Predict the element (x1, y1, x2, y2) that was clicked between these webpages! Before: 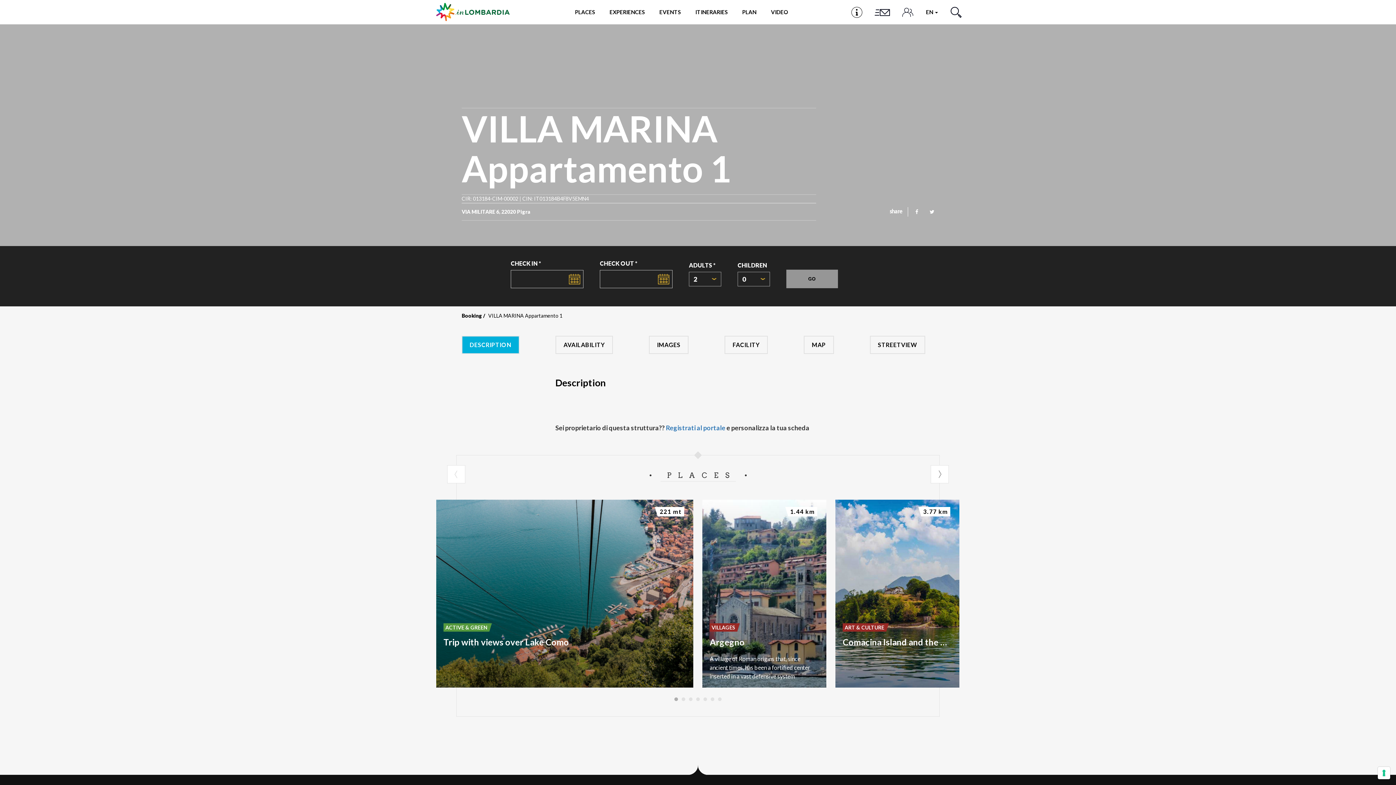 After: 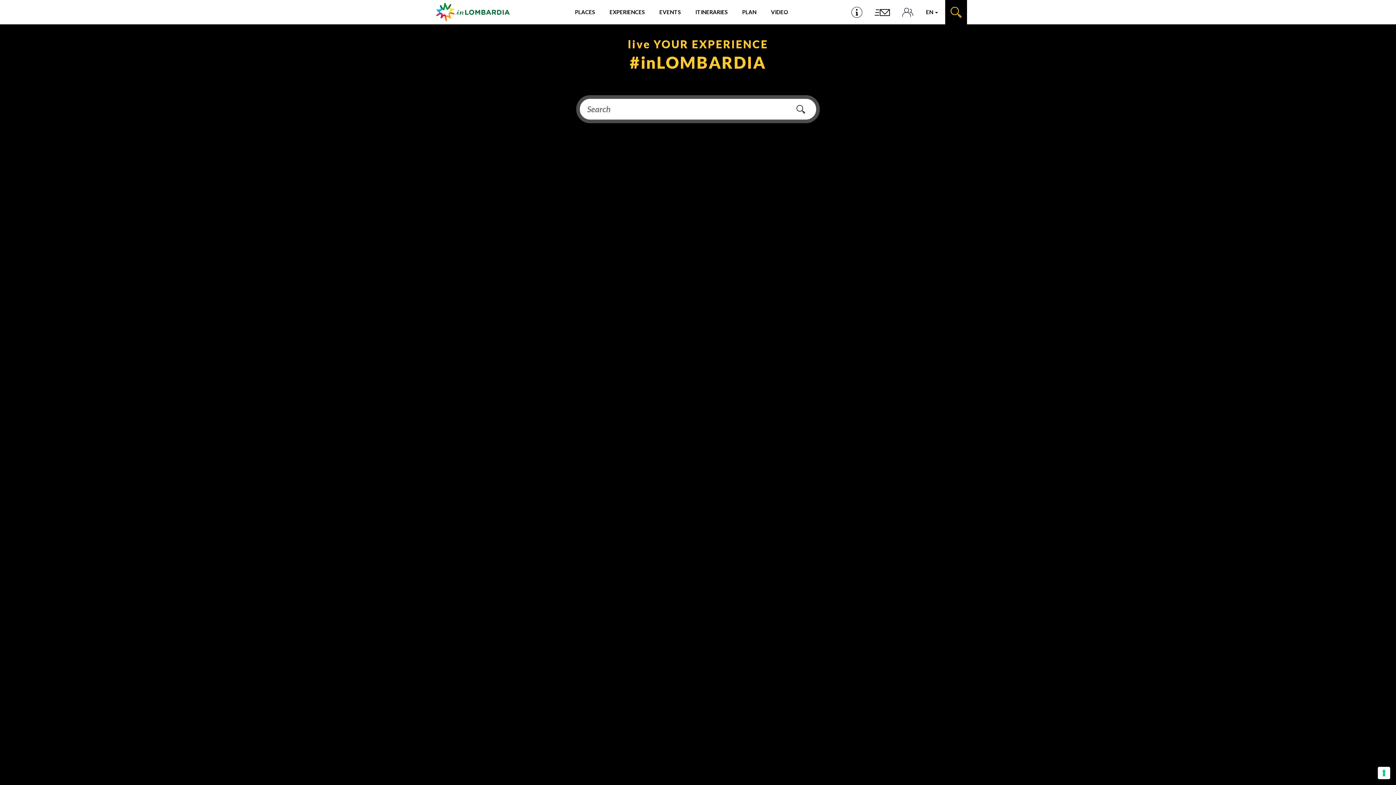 Action: bbox: (945, 0, 967, 24) label: SEARCH